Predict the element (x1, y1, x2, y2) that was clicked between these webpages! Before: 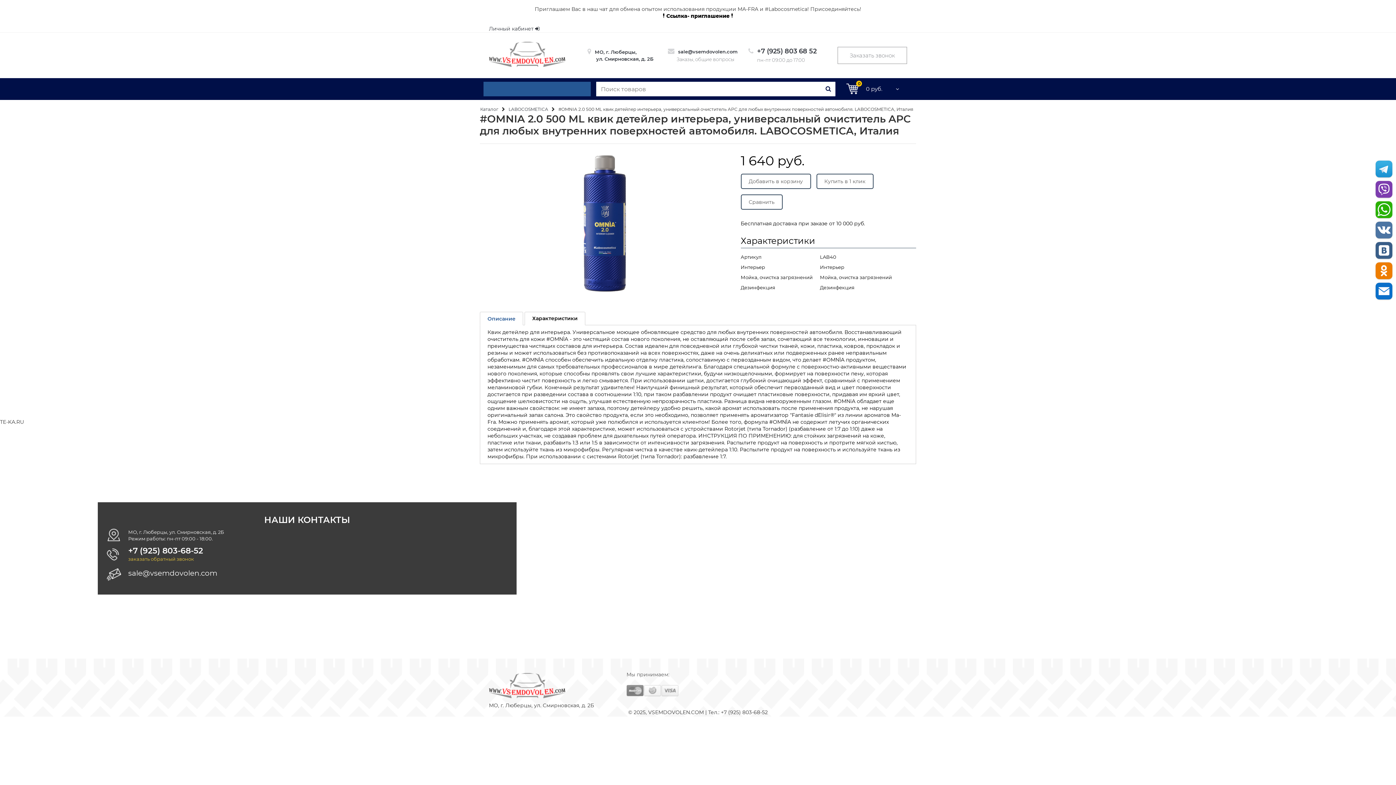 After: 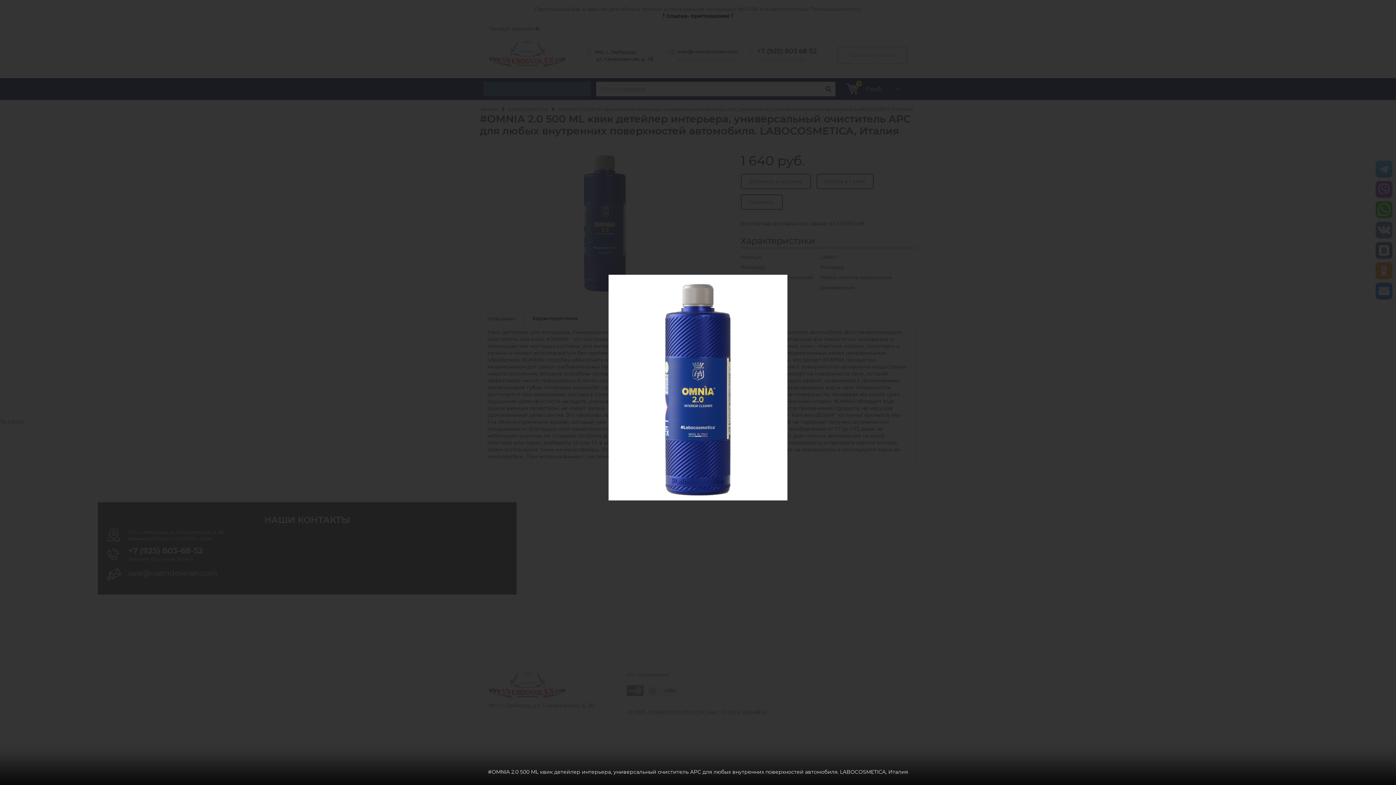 Action: bbox: (480, 149, 730, 294)